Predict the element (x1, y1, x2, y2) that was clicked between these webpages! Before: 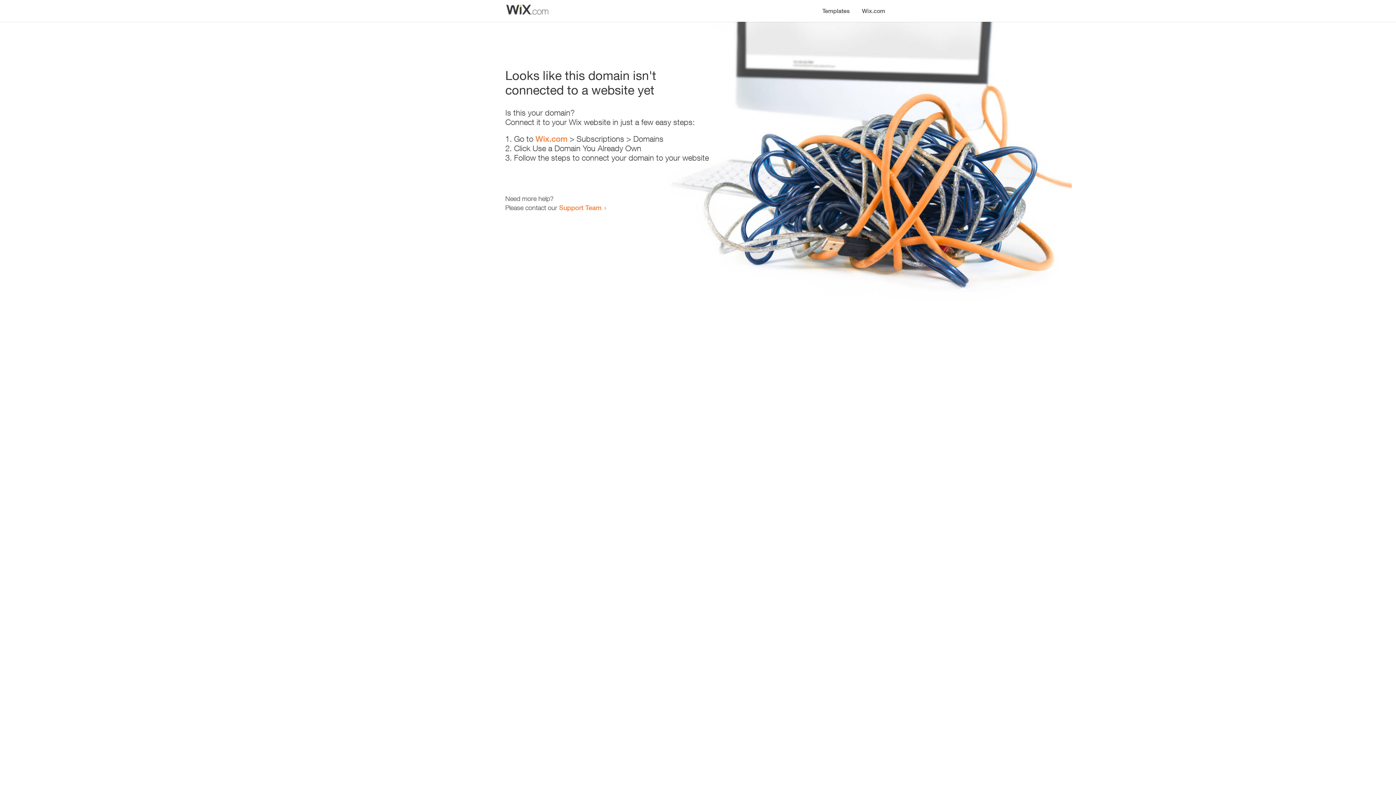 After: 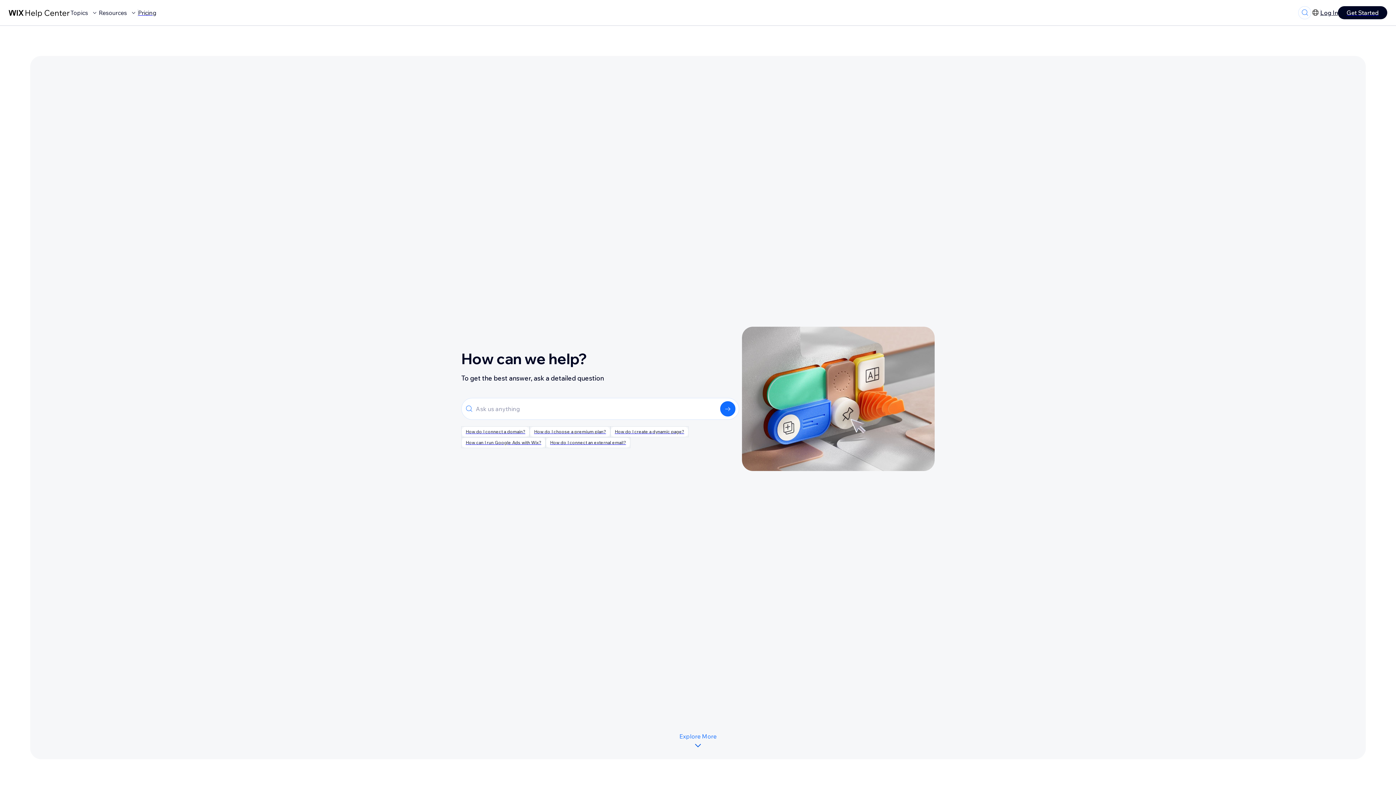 Action: label: Support Team bbox: (559, 203, 601, 211)